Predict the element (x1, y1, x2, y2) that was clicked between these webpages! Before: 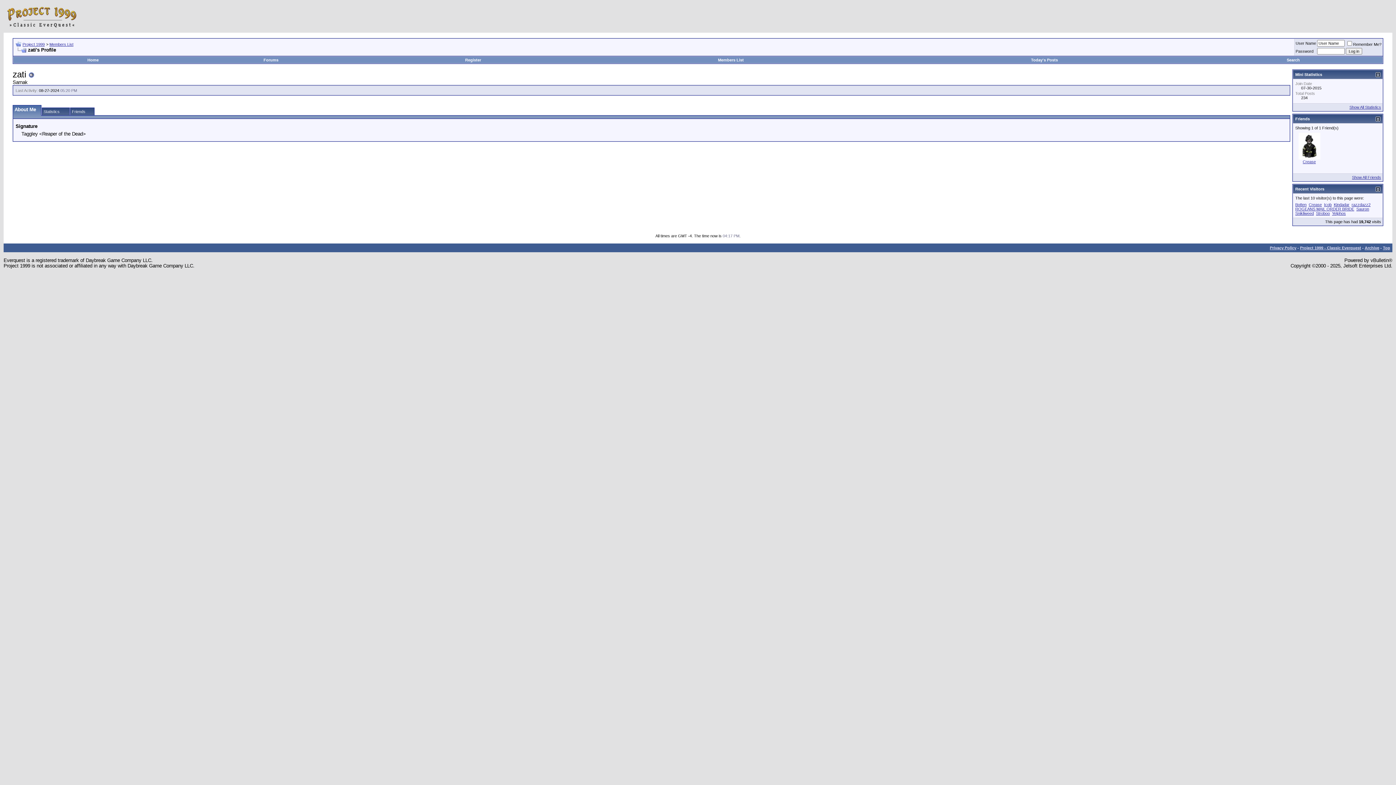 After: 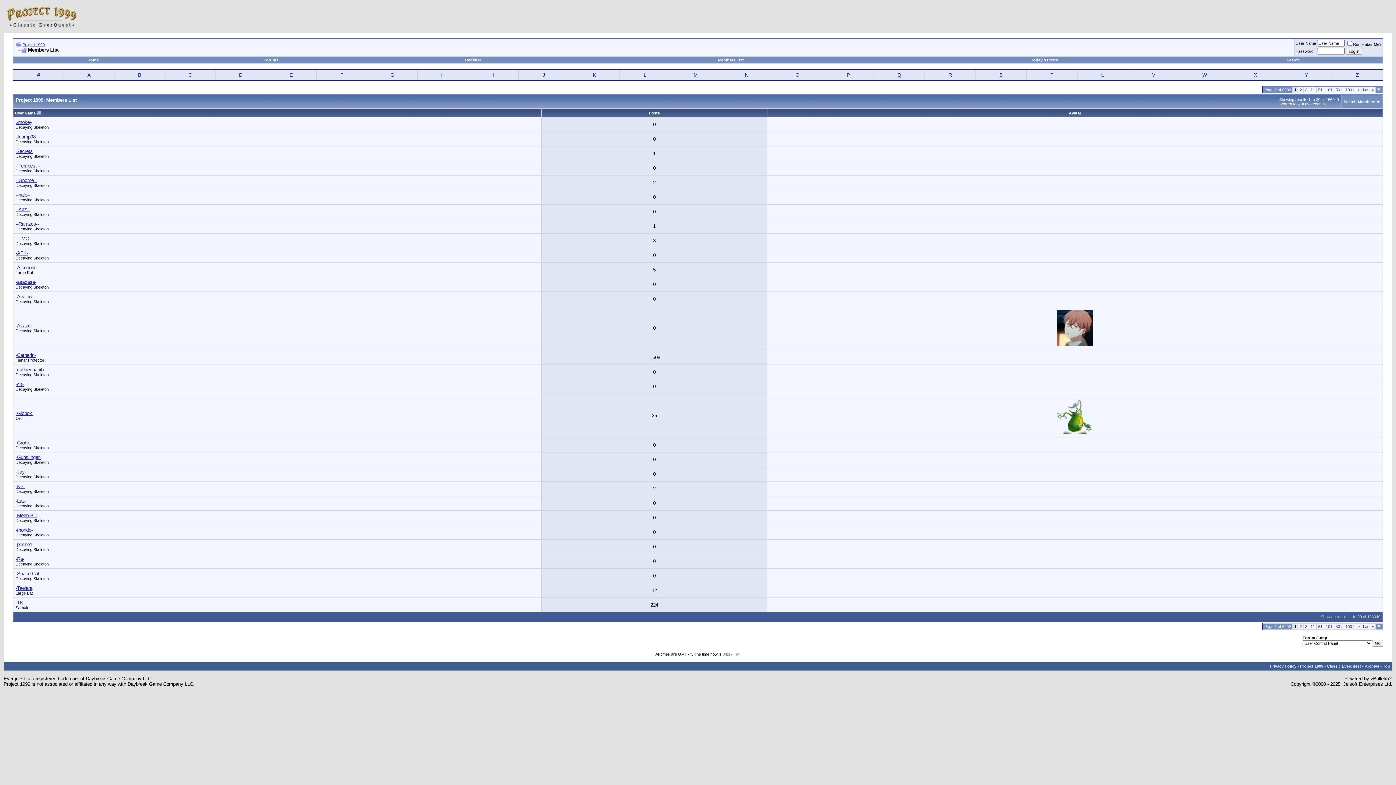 Action: bbox: (49, 42, 73, 46) label: Members List